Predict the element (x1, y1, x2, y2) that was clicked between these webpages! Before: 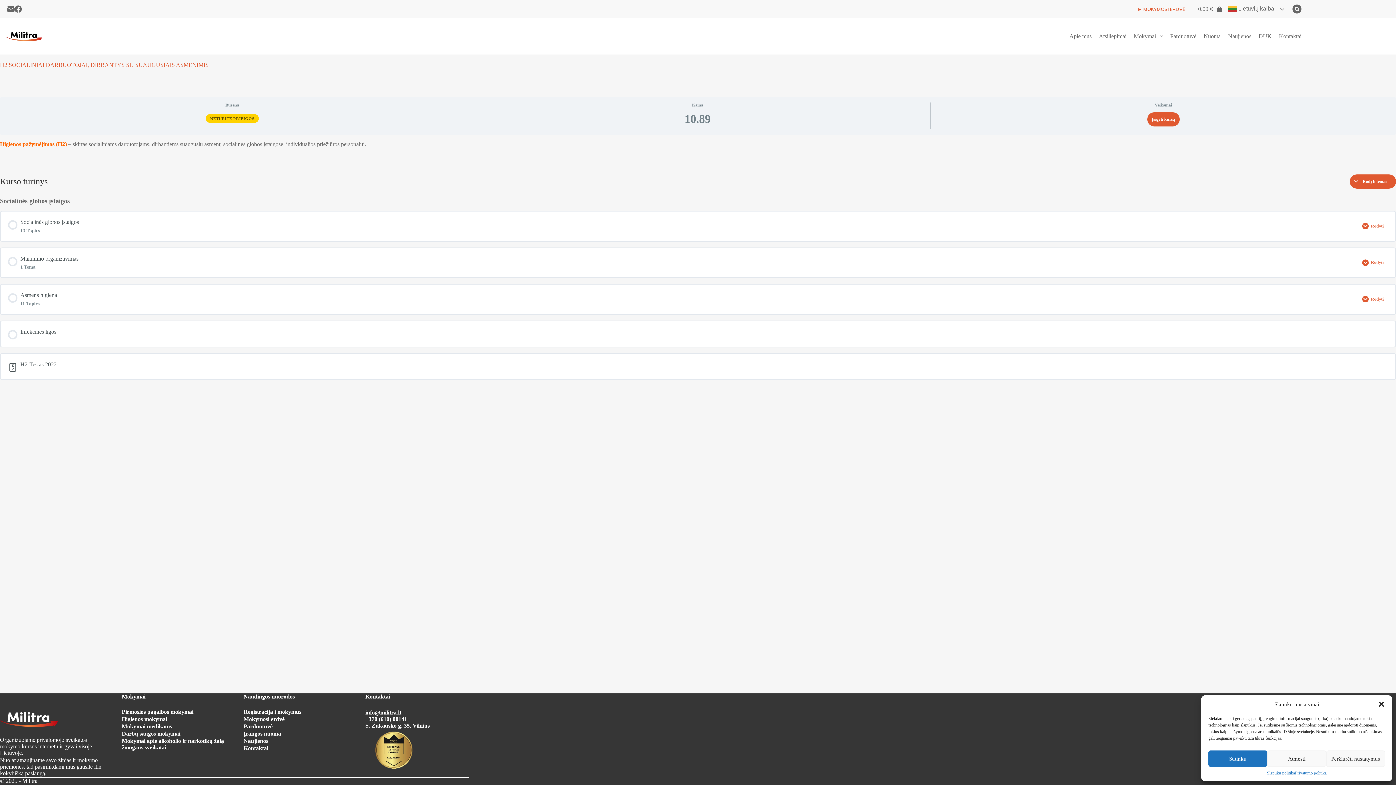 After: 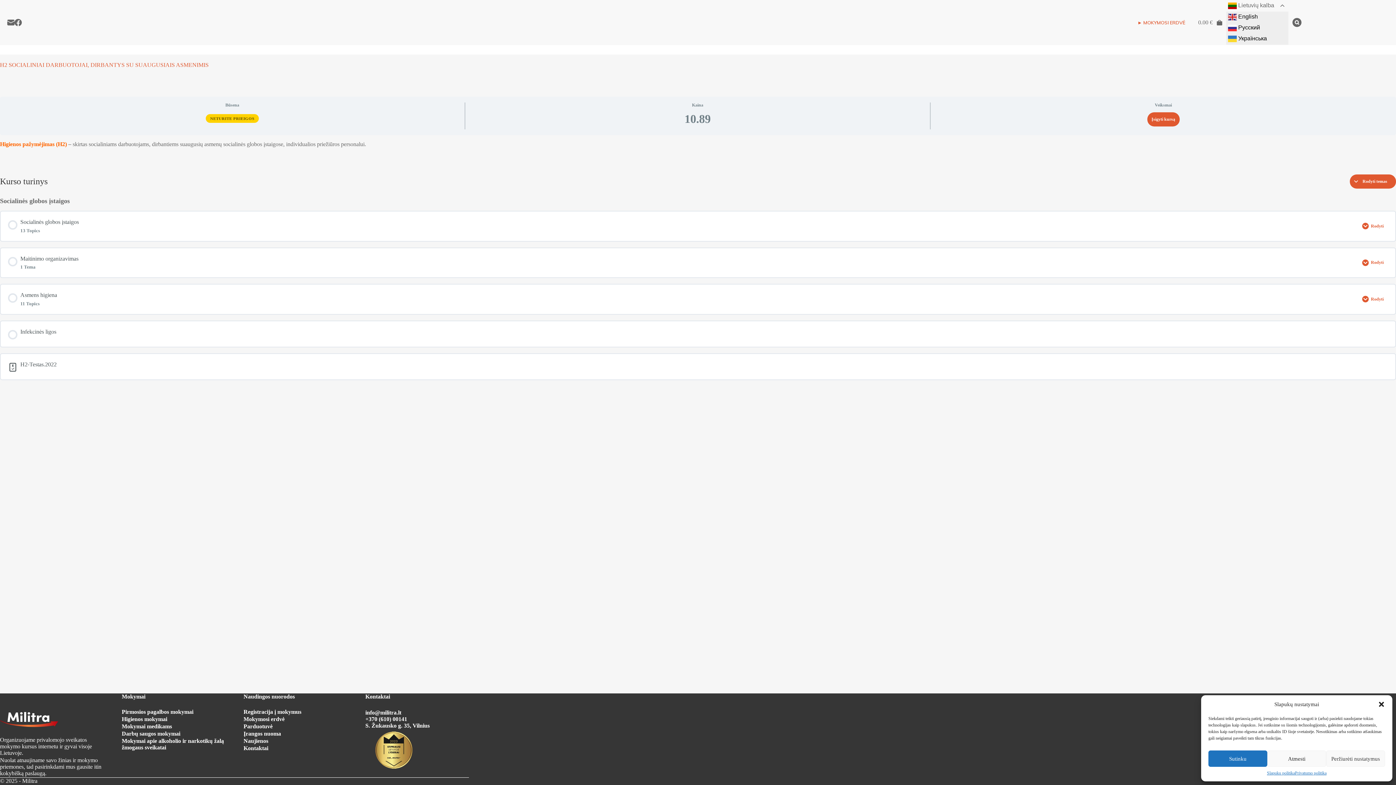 Action: label:  Lietuvių kalba bbox: (1226, 3, 1289, 14)